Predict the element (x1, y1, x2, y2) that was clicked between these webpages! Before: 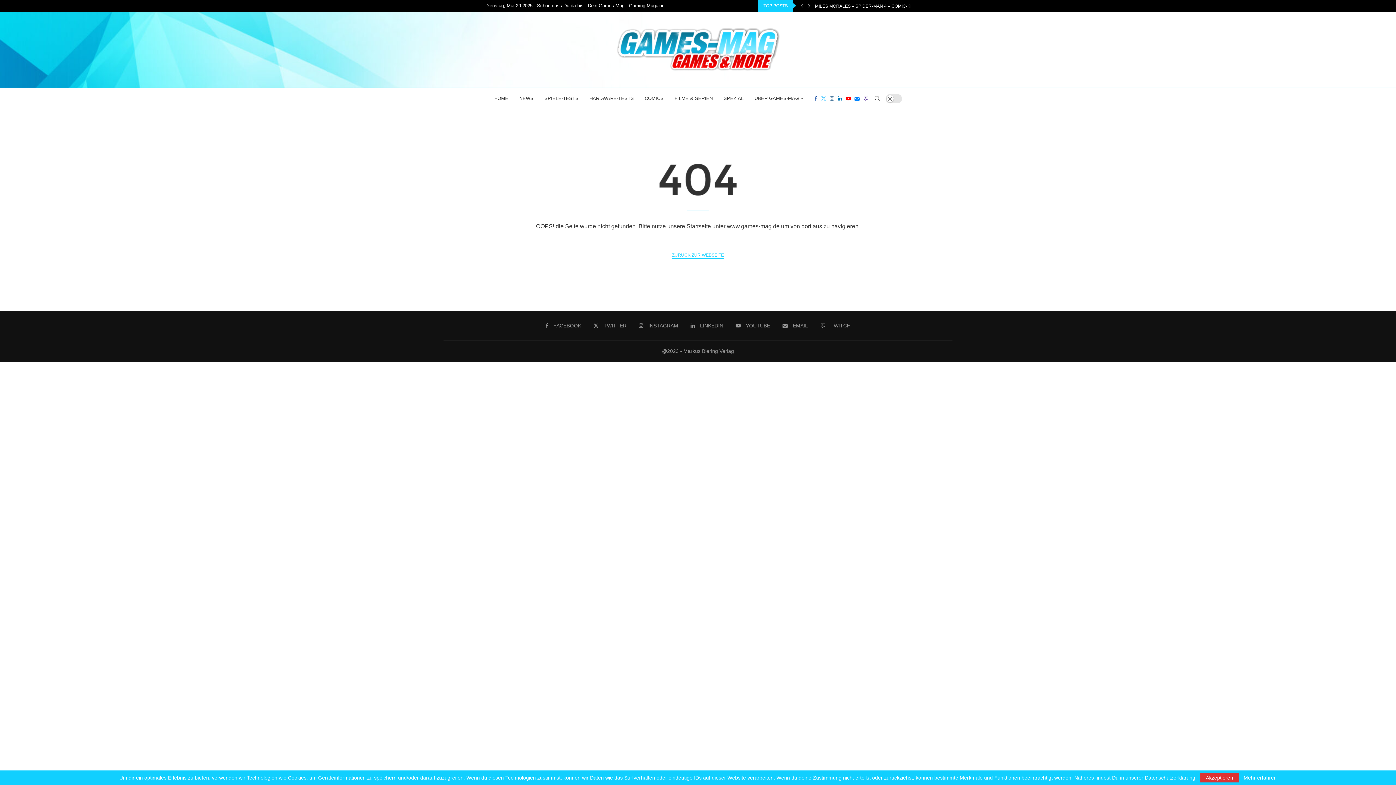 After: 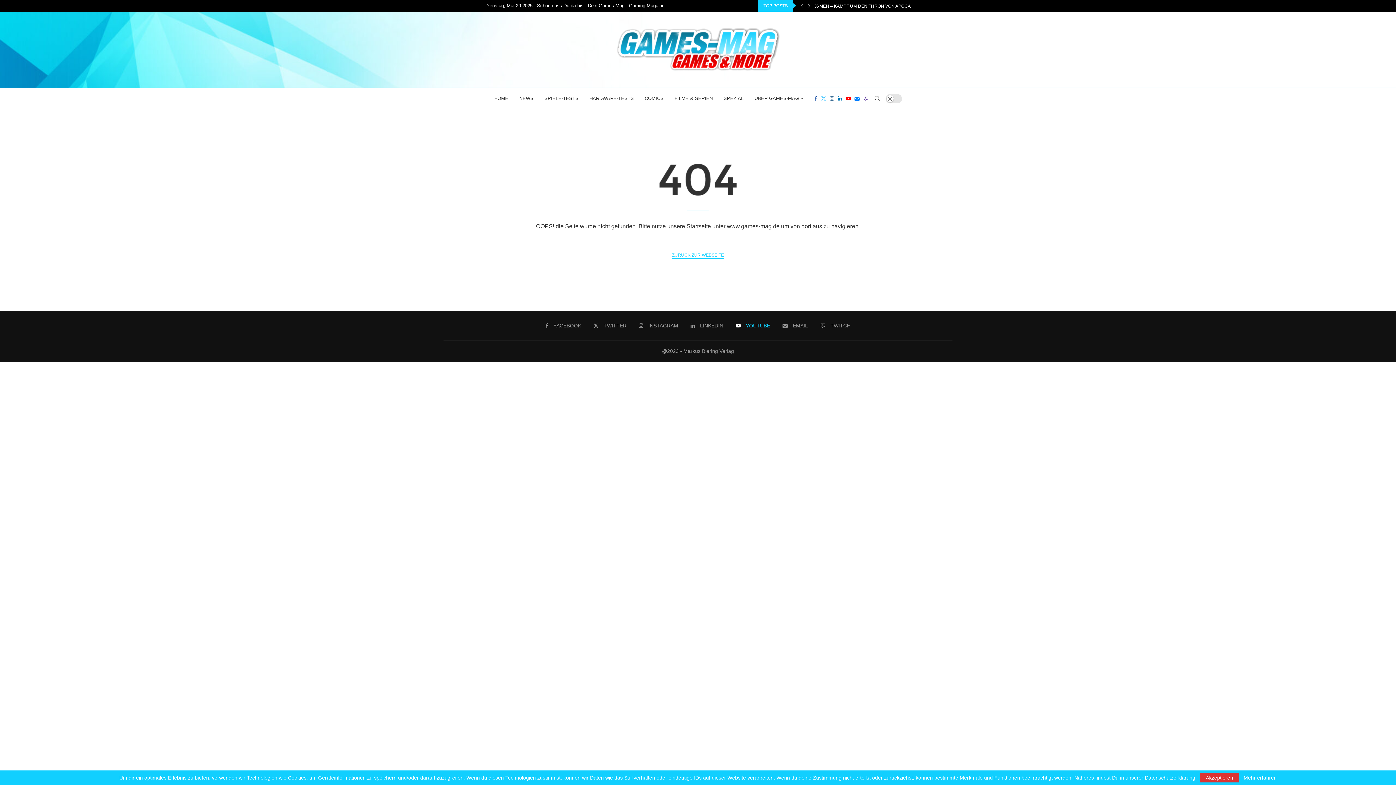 Action: label: Youtube bbox: (735, 322, 770, 329)